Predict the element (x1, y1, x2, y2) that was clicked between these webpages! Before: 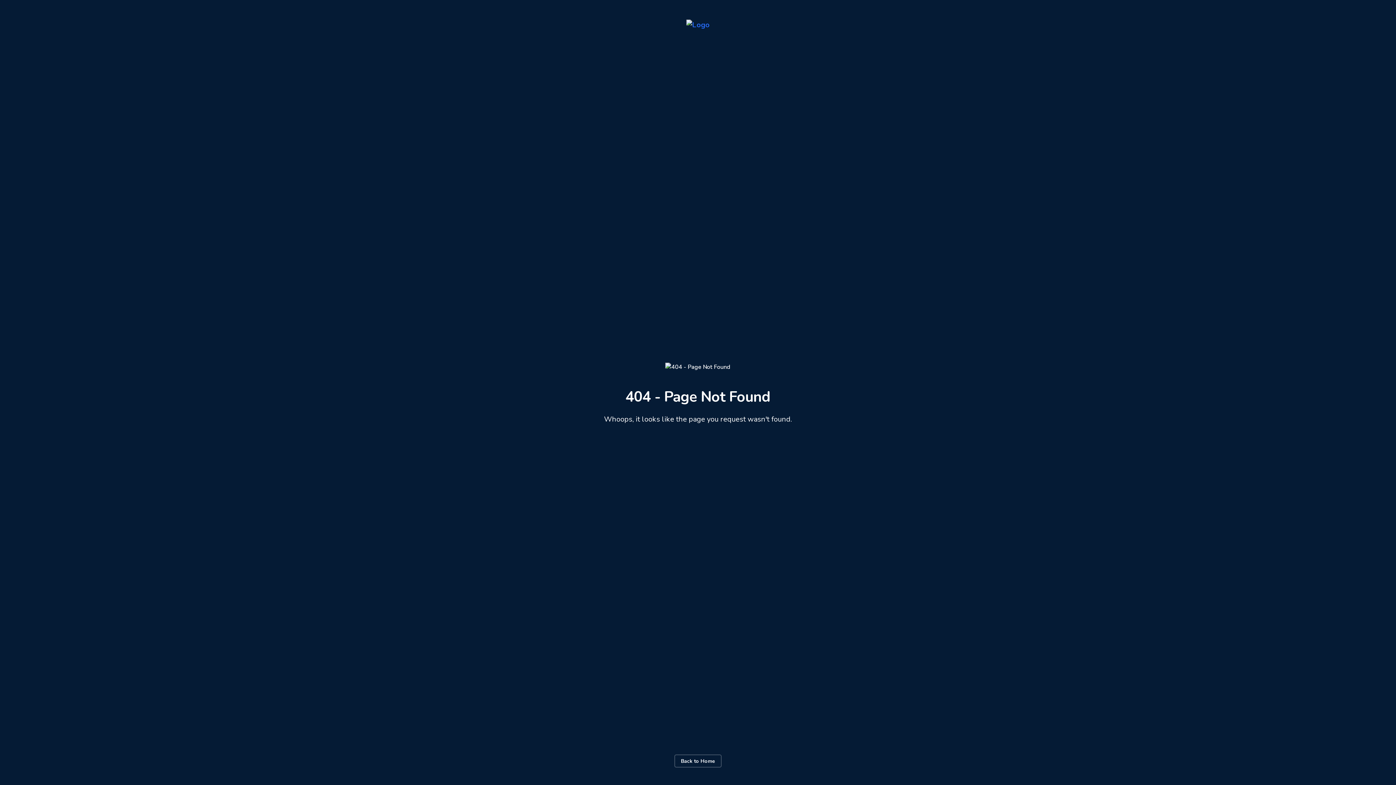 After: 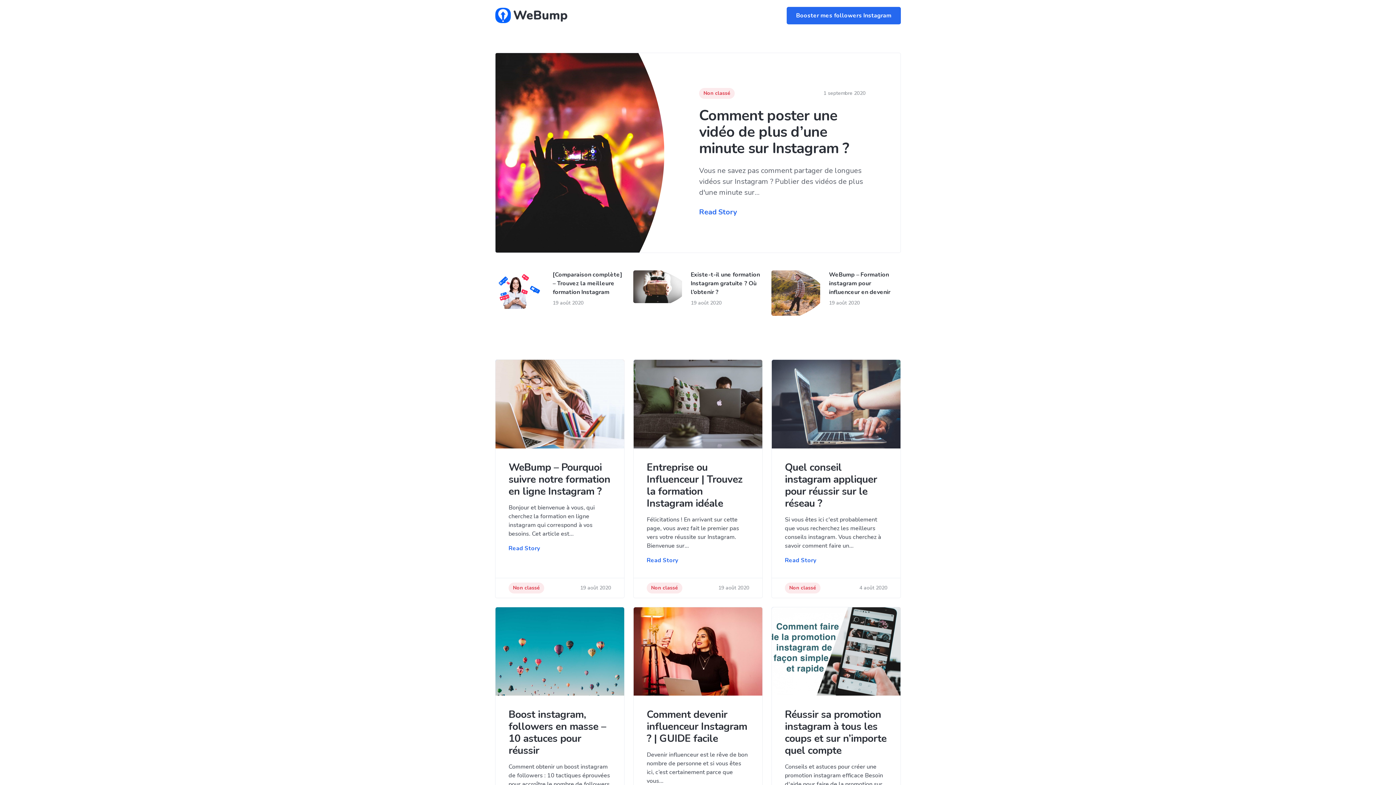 Action: bbox: (495, 17, 901, 32)